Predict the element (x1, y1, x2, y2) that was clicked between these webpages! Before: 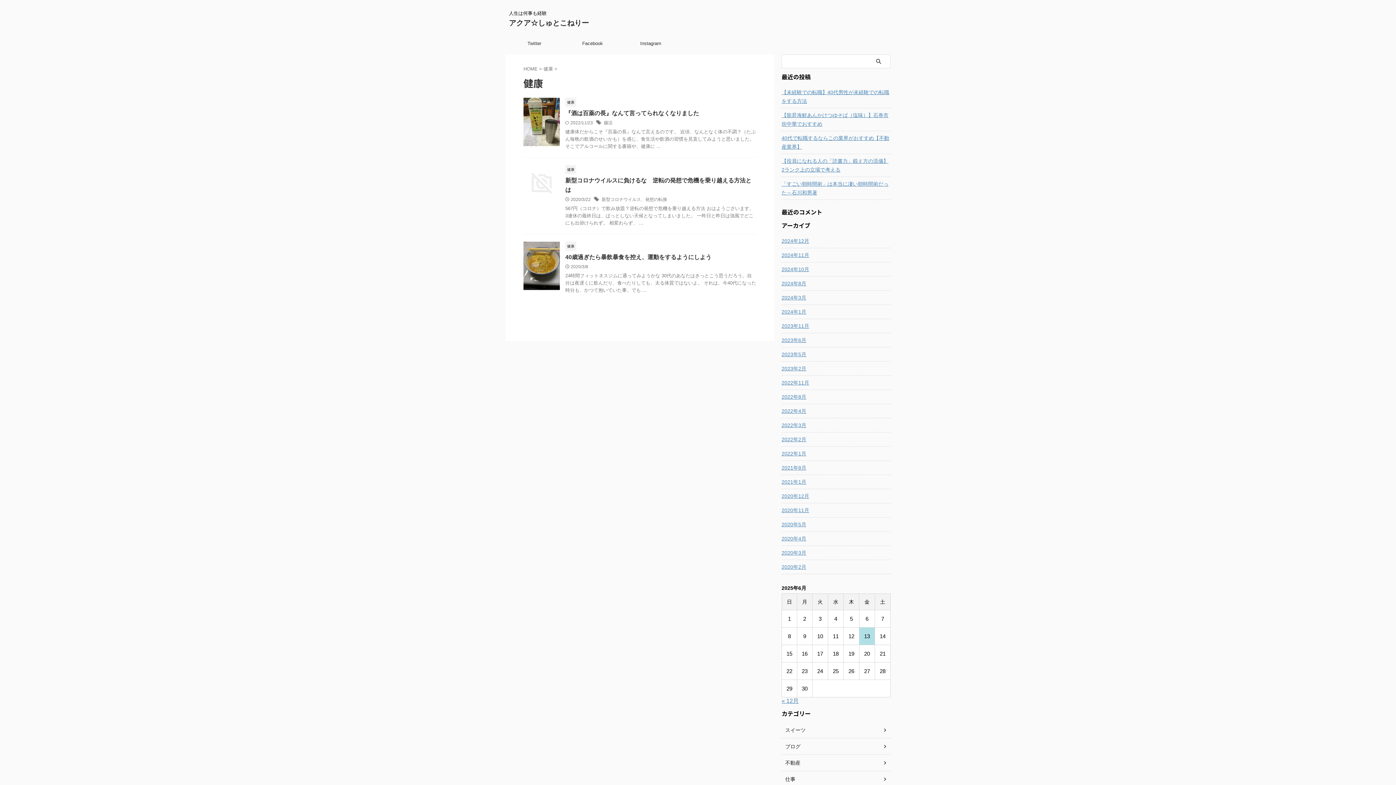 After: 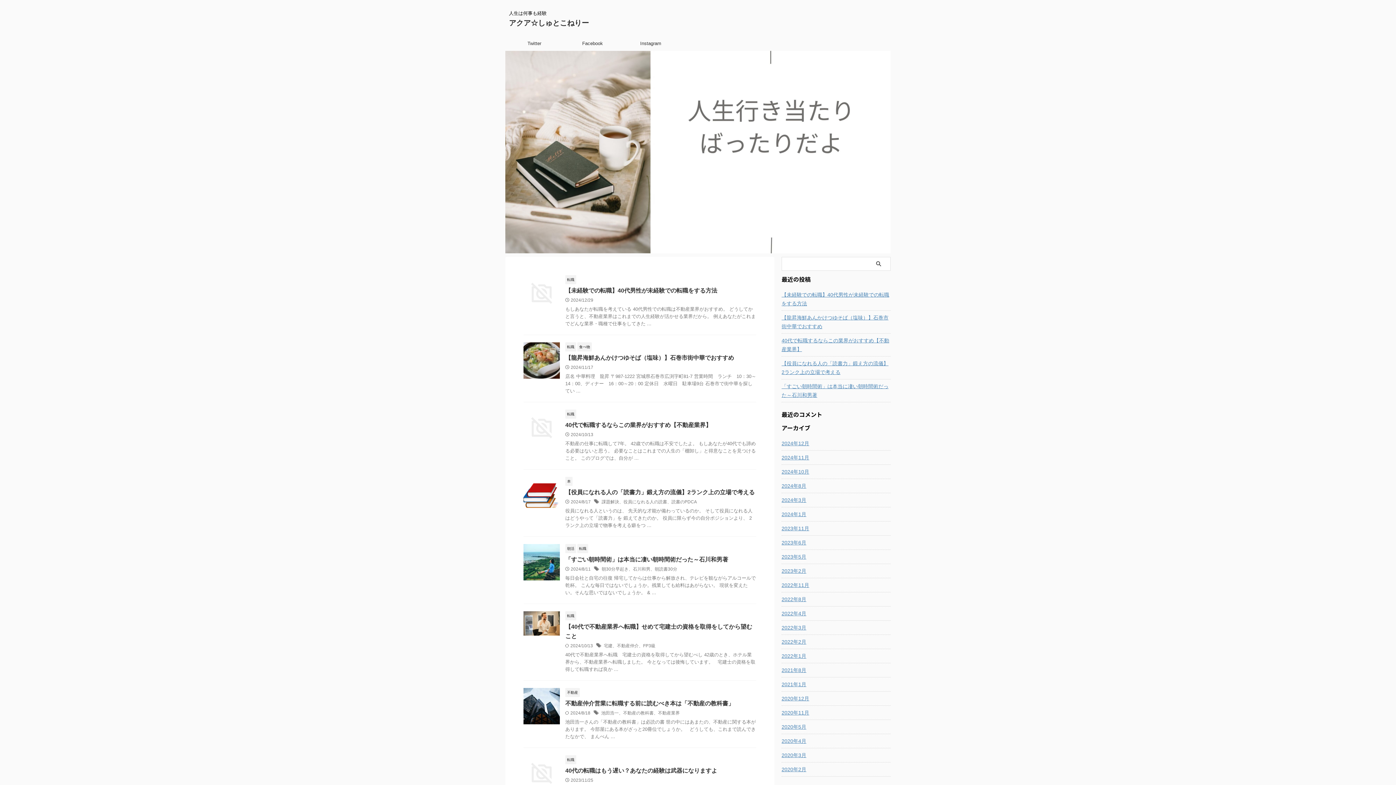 Action: label: HOME bbox: (523, 66, 537, 71)